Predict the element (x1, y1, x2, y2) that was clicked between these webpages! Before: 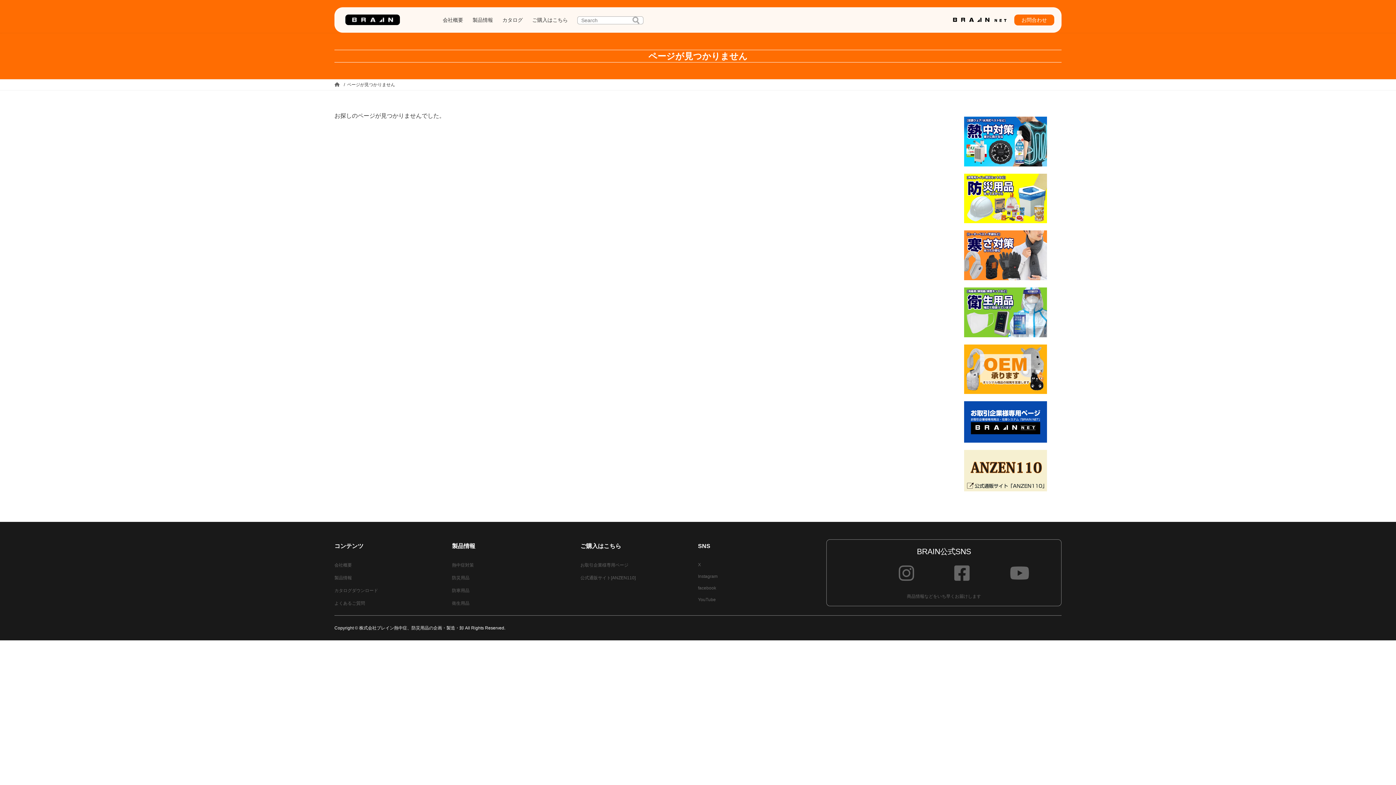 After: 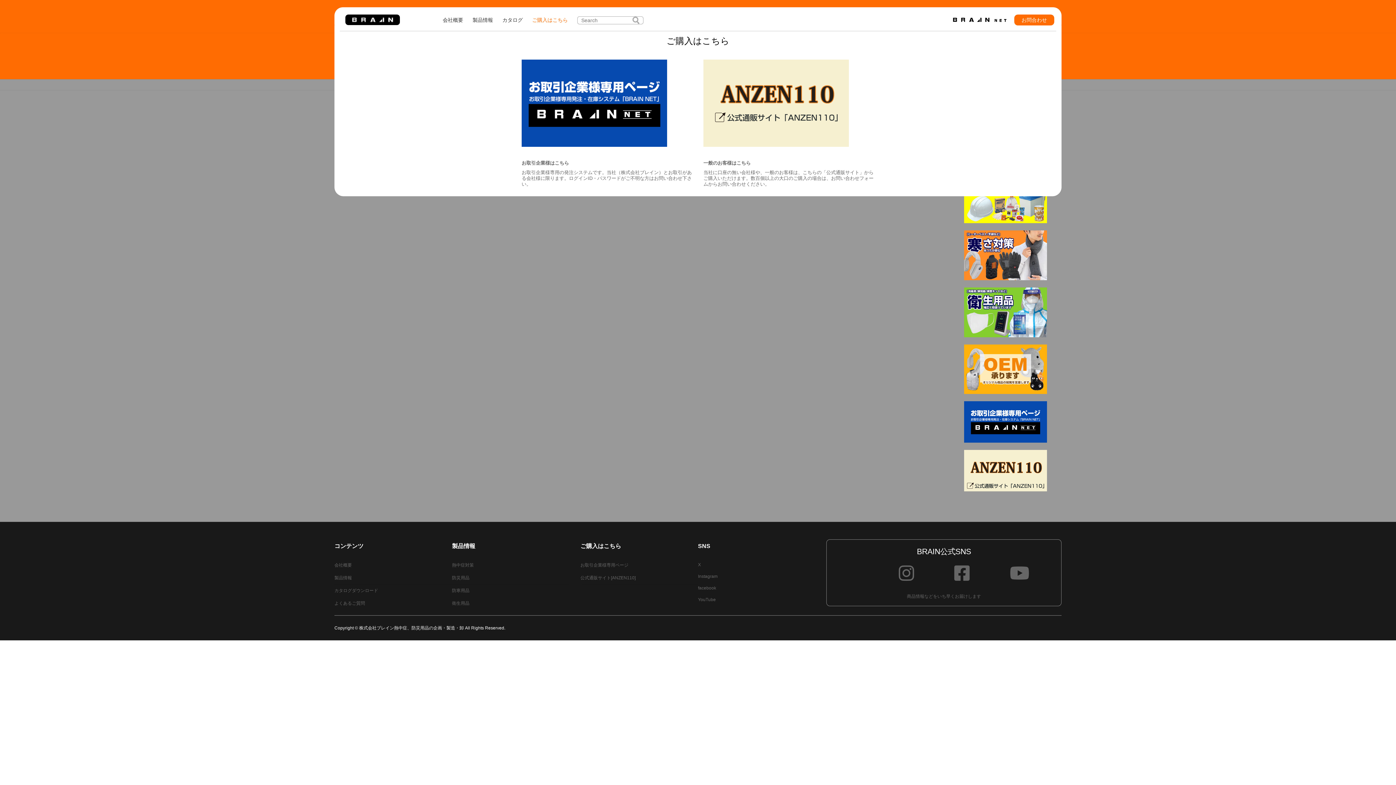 Action: label: ご購入はこちら bbox: (528, 16, 573, 23)